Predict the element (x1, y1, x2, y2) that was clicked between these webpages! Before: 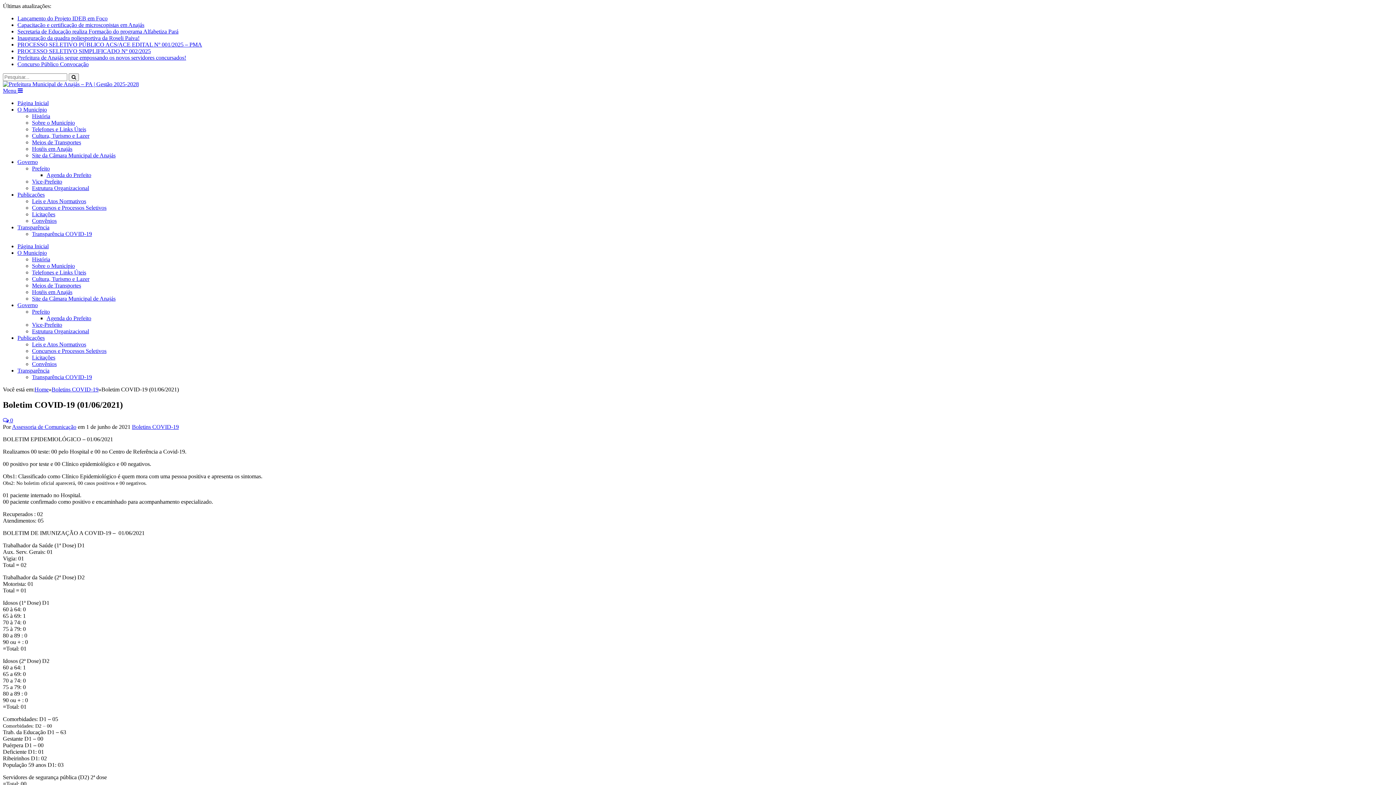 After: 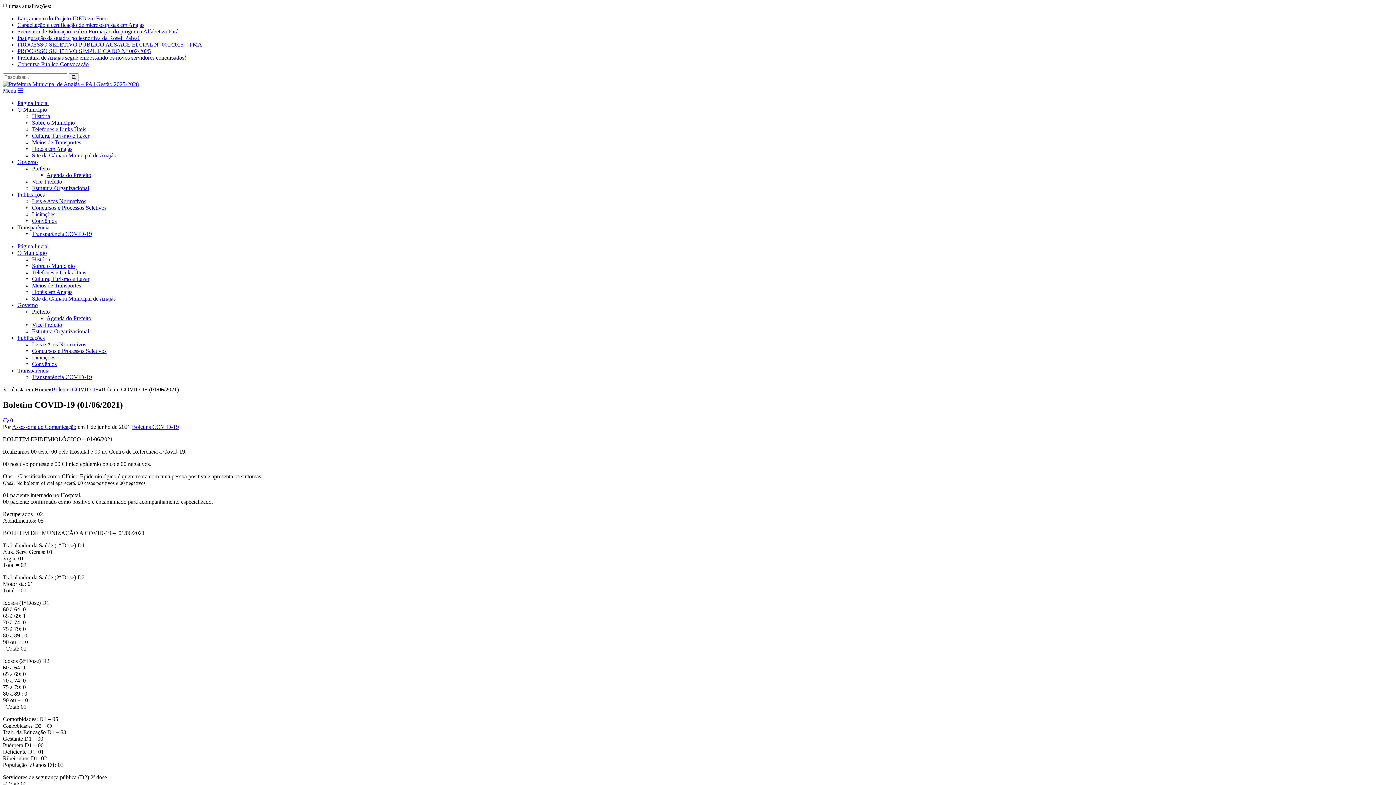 Action: label: Vice-Prefeito bbox: (32, 321, 62, 328)